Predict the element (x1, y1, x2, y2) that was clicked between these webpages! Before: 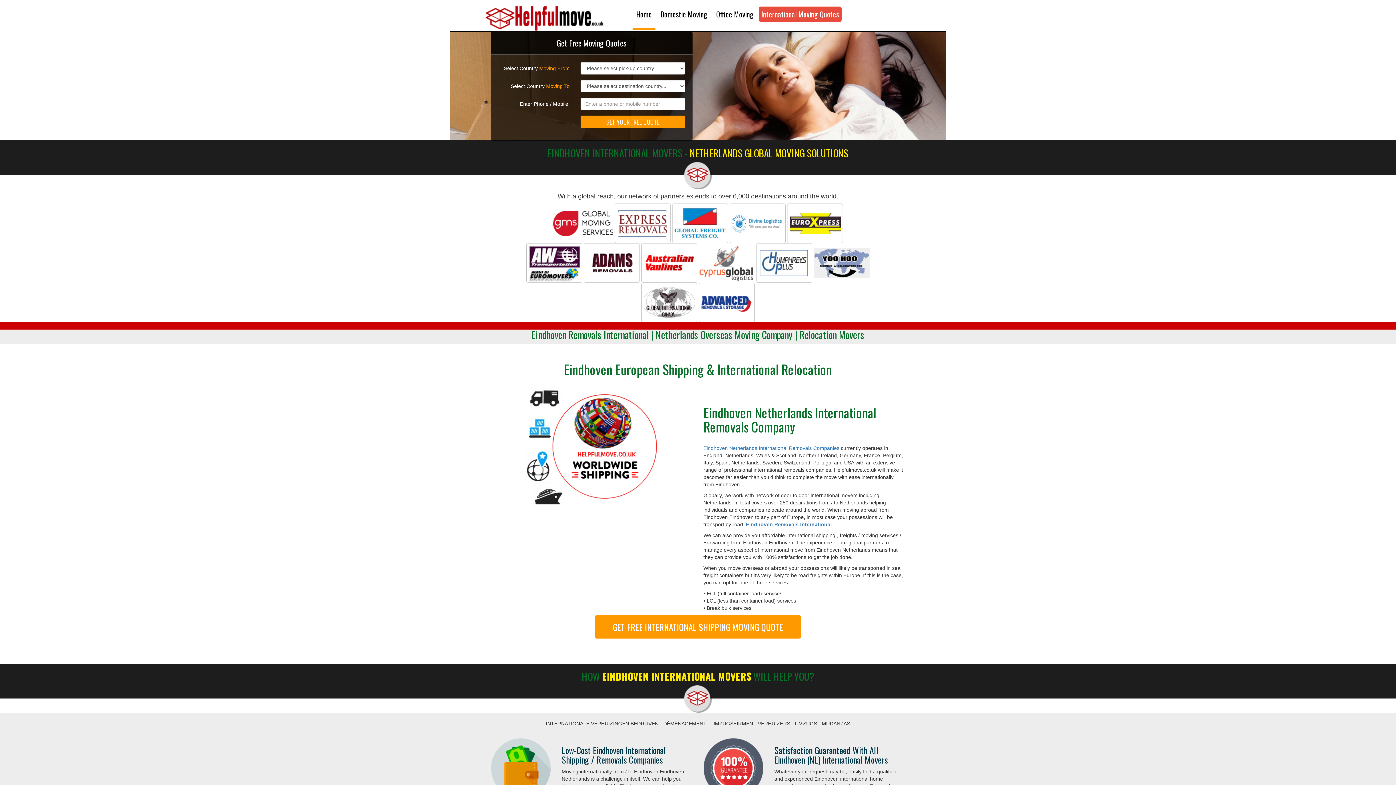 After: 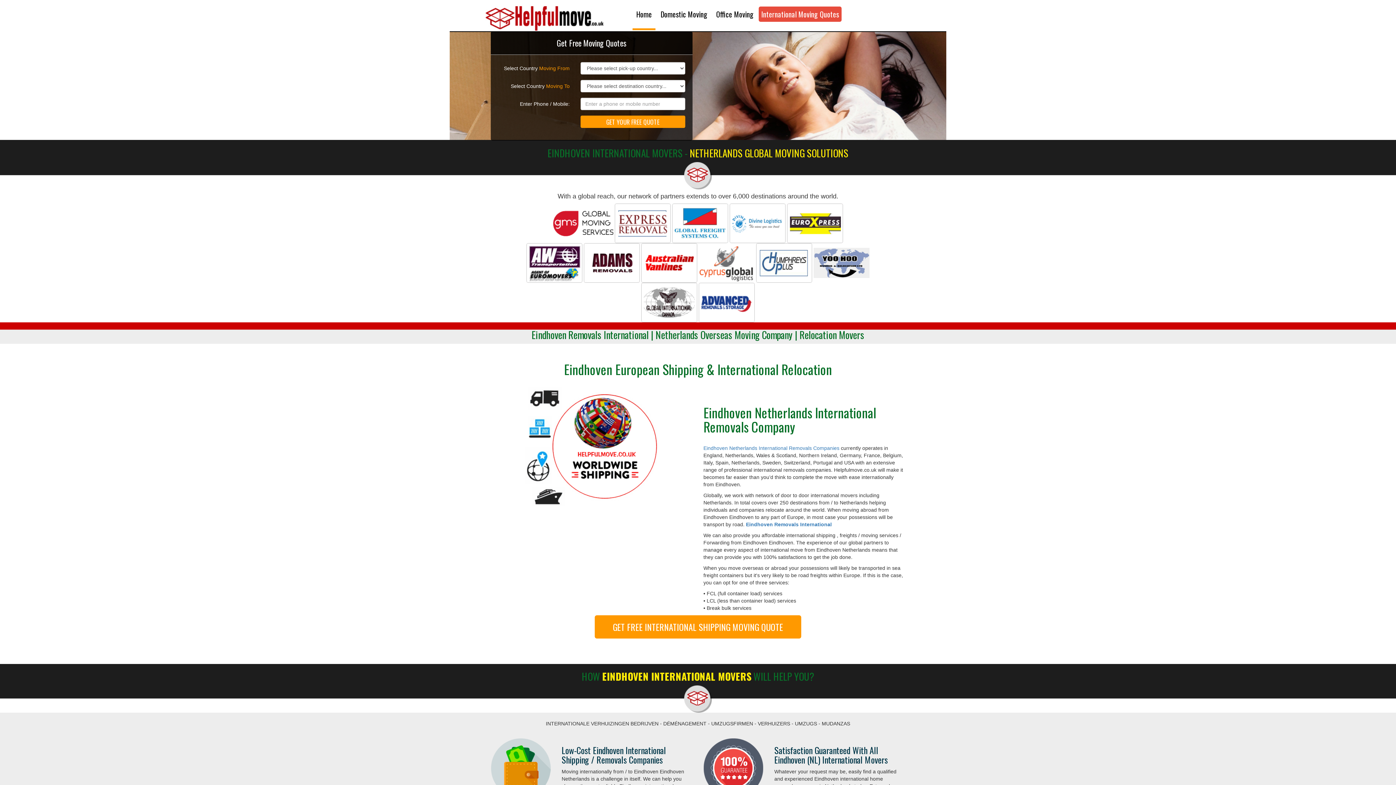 Action: bbox: (729, 220, 785, 225)